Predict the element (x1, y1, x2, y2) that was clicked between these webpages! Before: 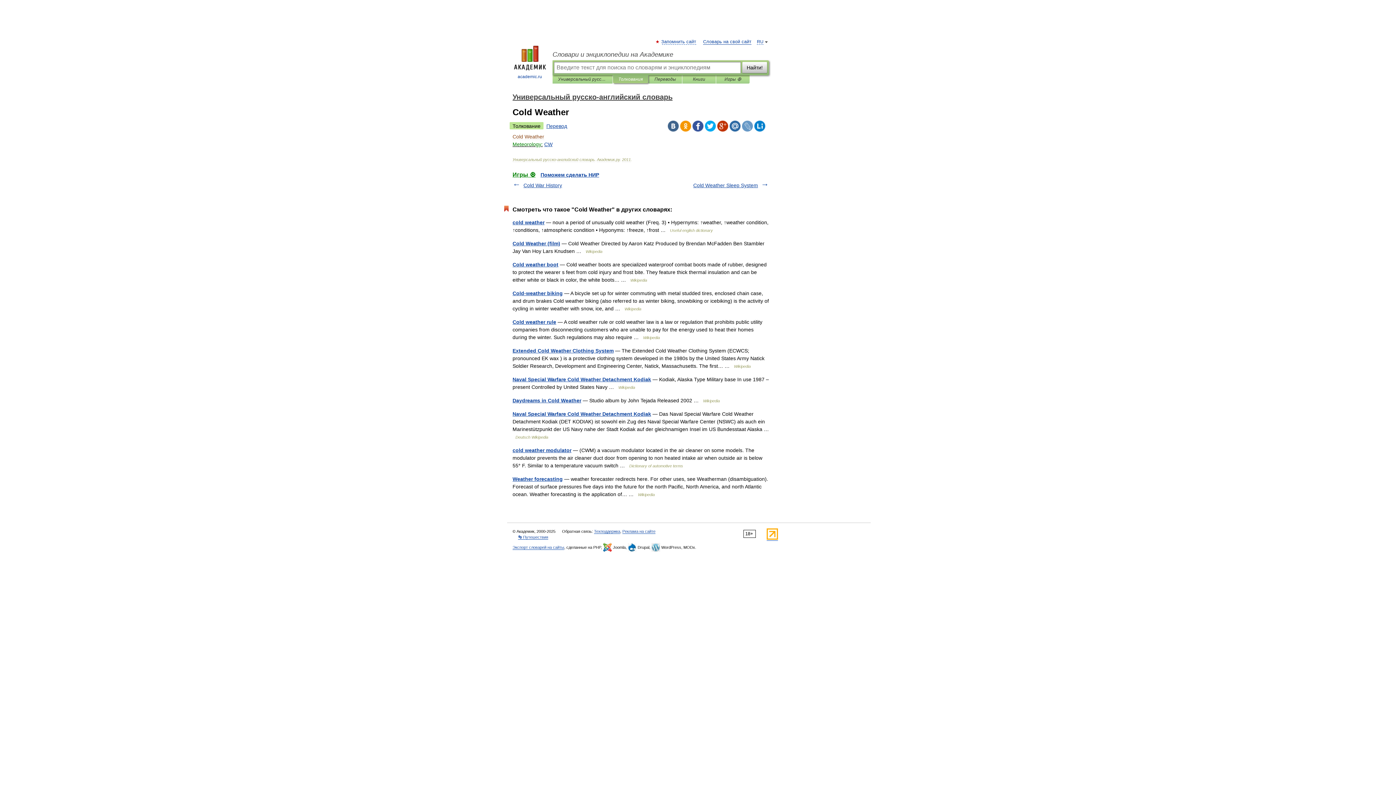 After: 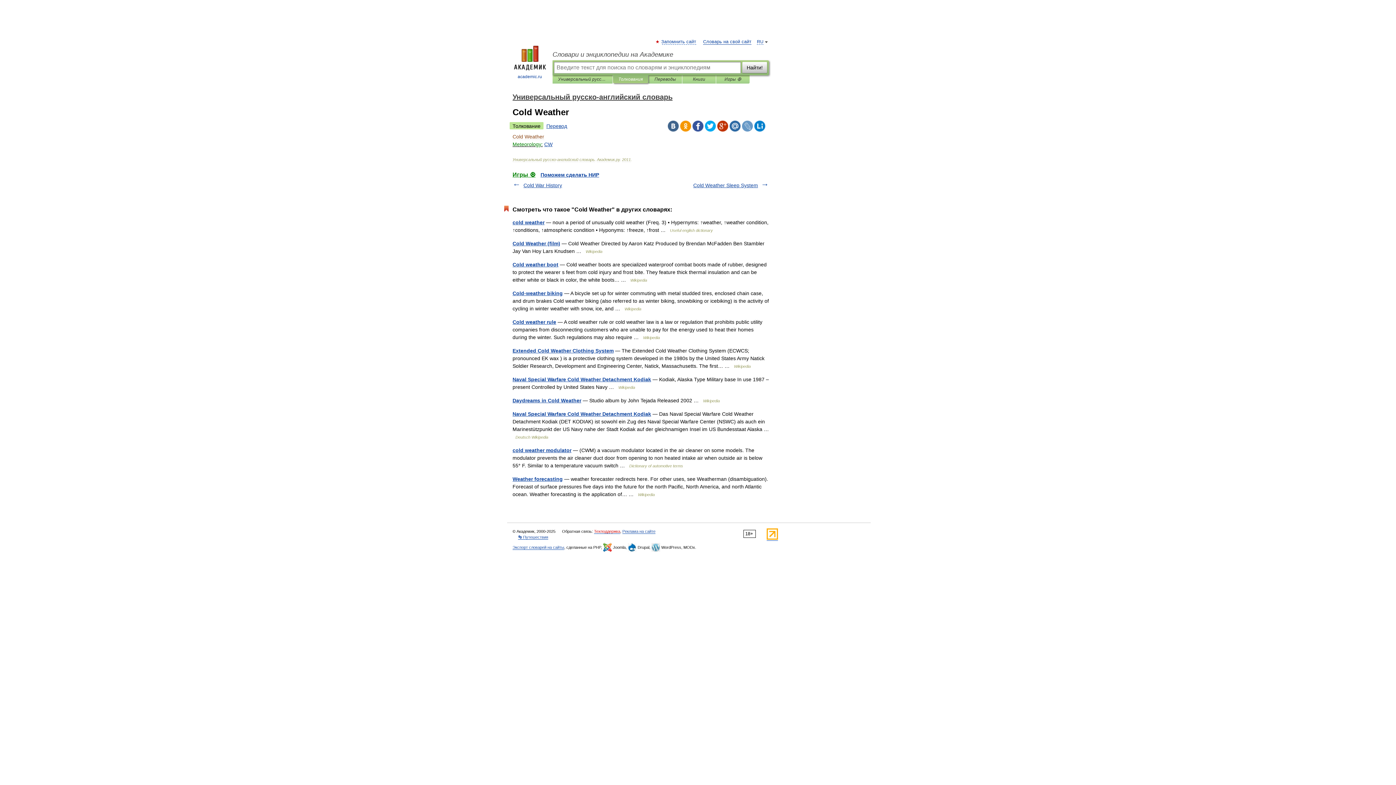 Action: bbox: (594, 529, 620, 534) label: Техподдержка